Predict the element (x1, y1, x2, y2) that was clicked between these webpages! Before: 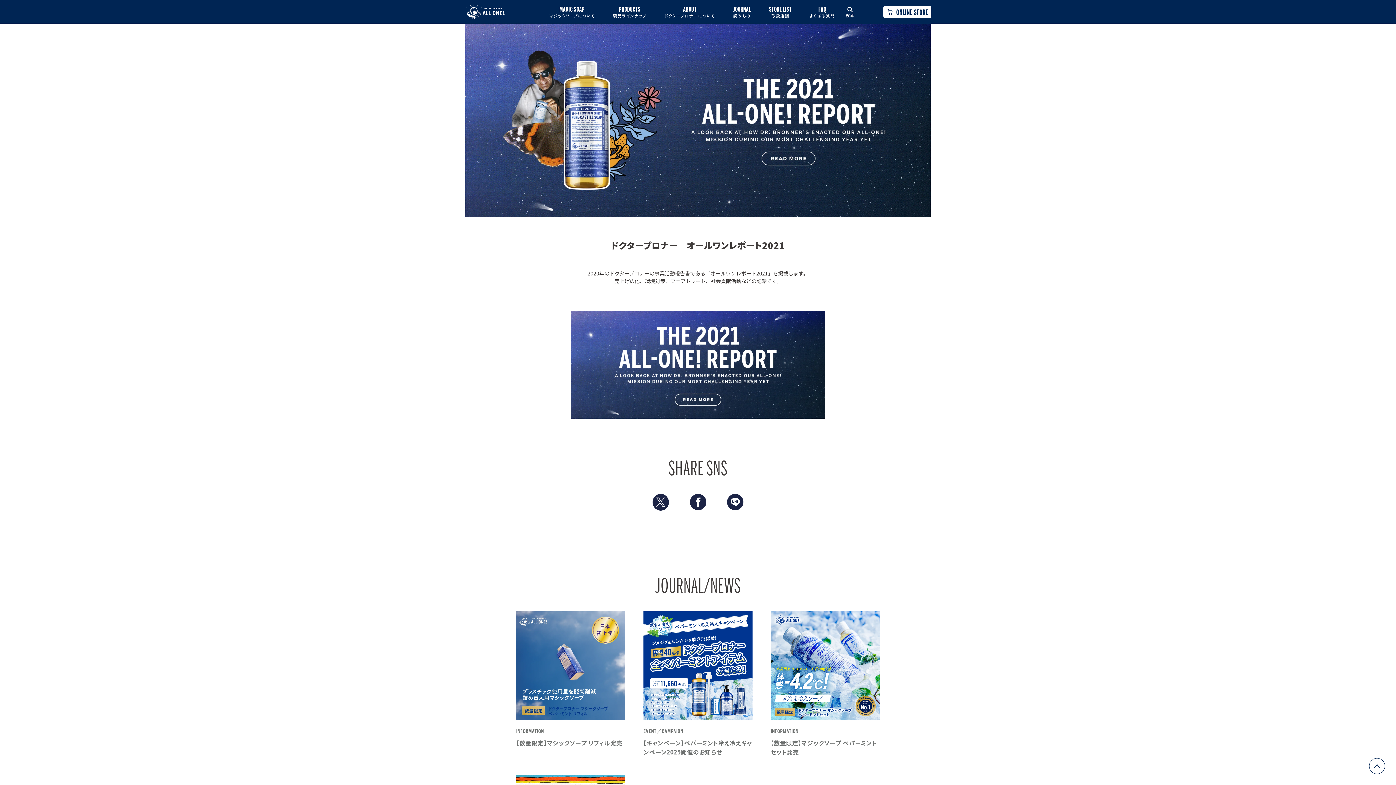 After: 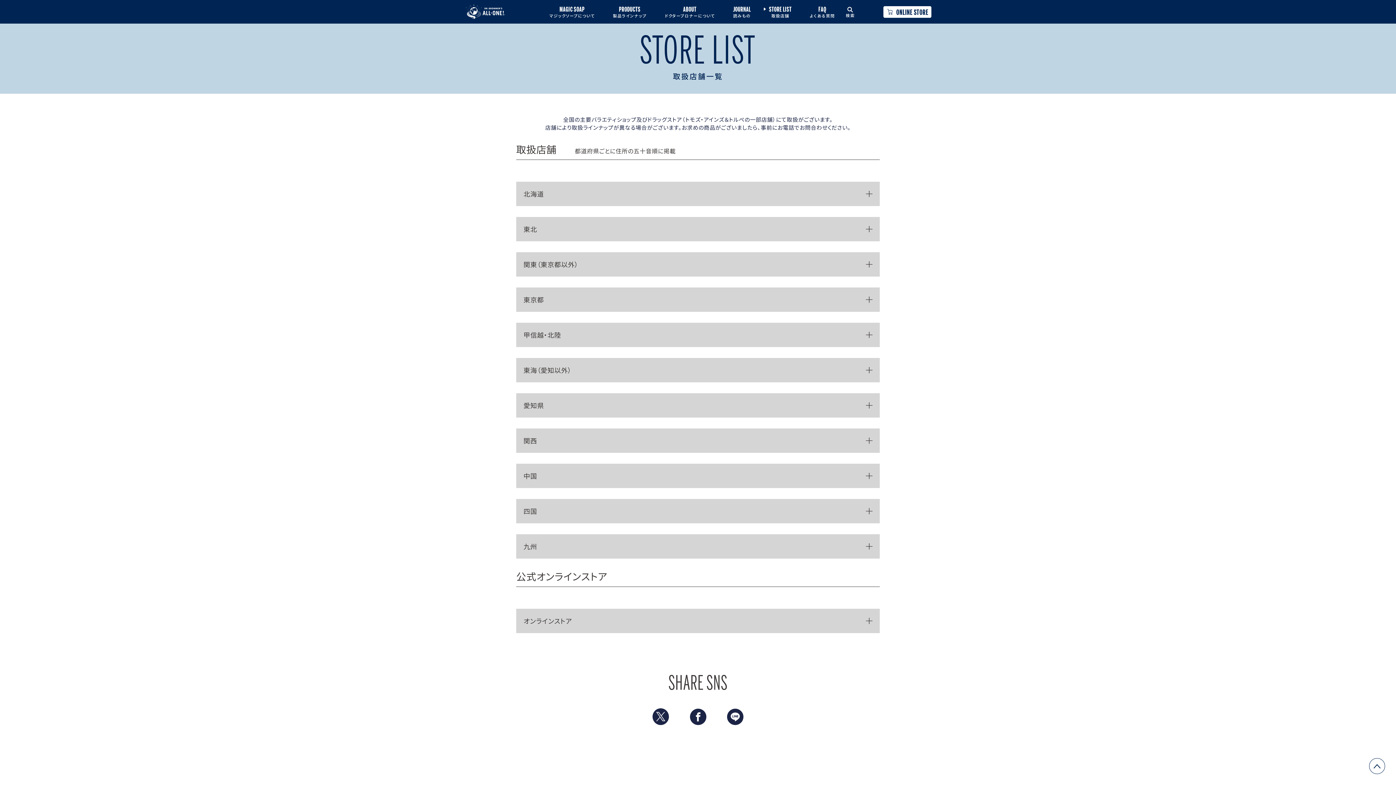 Action: bbox: (769, 6, 791, 18) label: STORE LIST

取扱店舗